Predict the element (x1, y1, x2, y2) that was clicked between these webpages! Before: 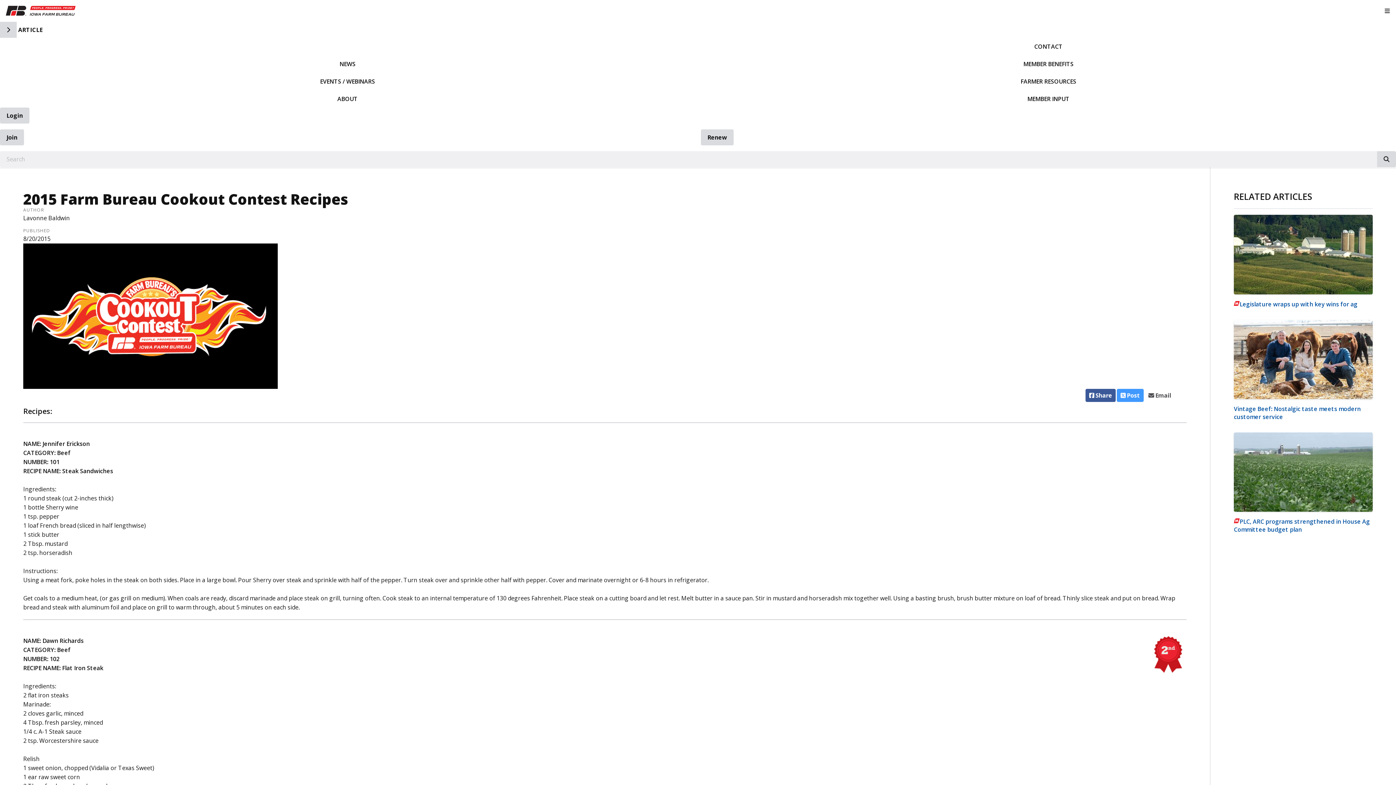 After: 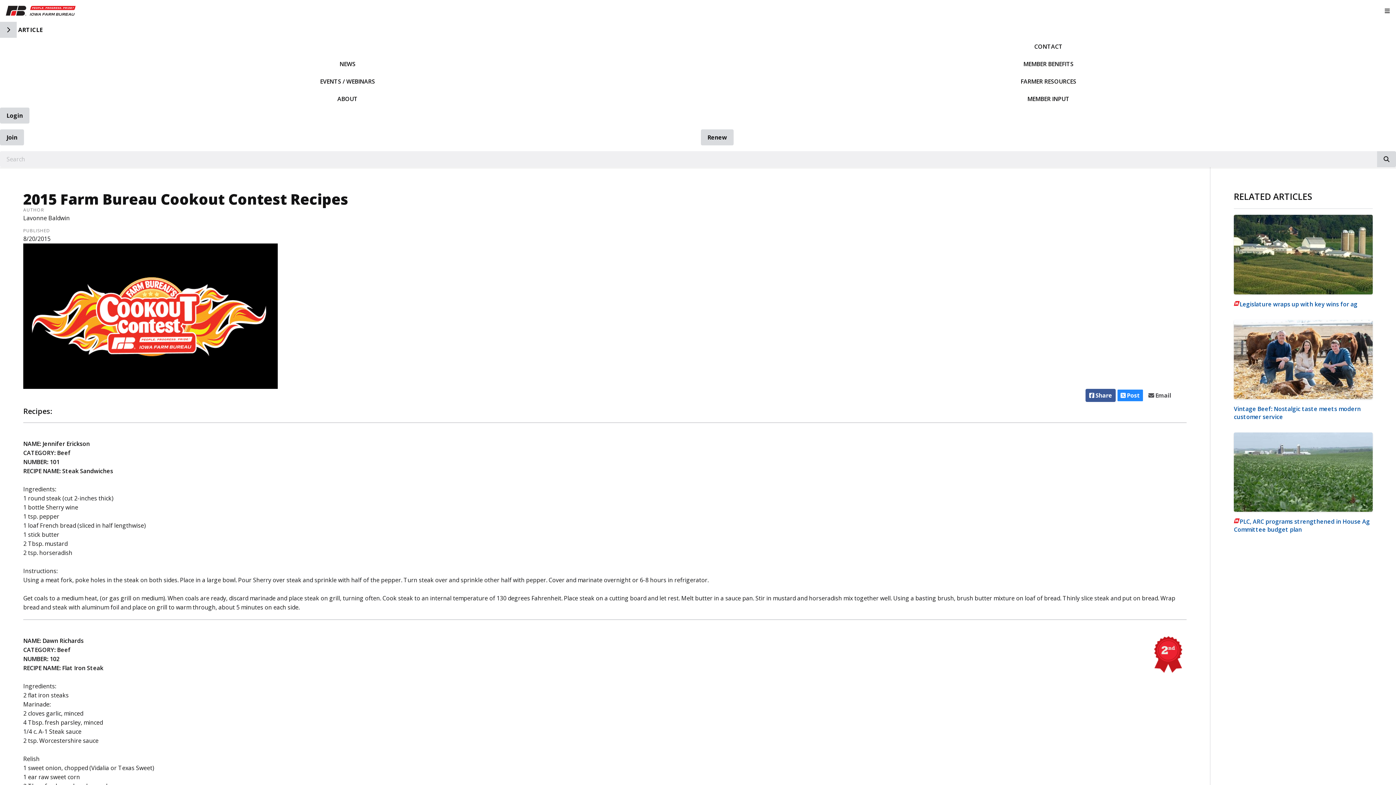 Action: bbox: (1117, 389, 1143, 402) label: Post